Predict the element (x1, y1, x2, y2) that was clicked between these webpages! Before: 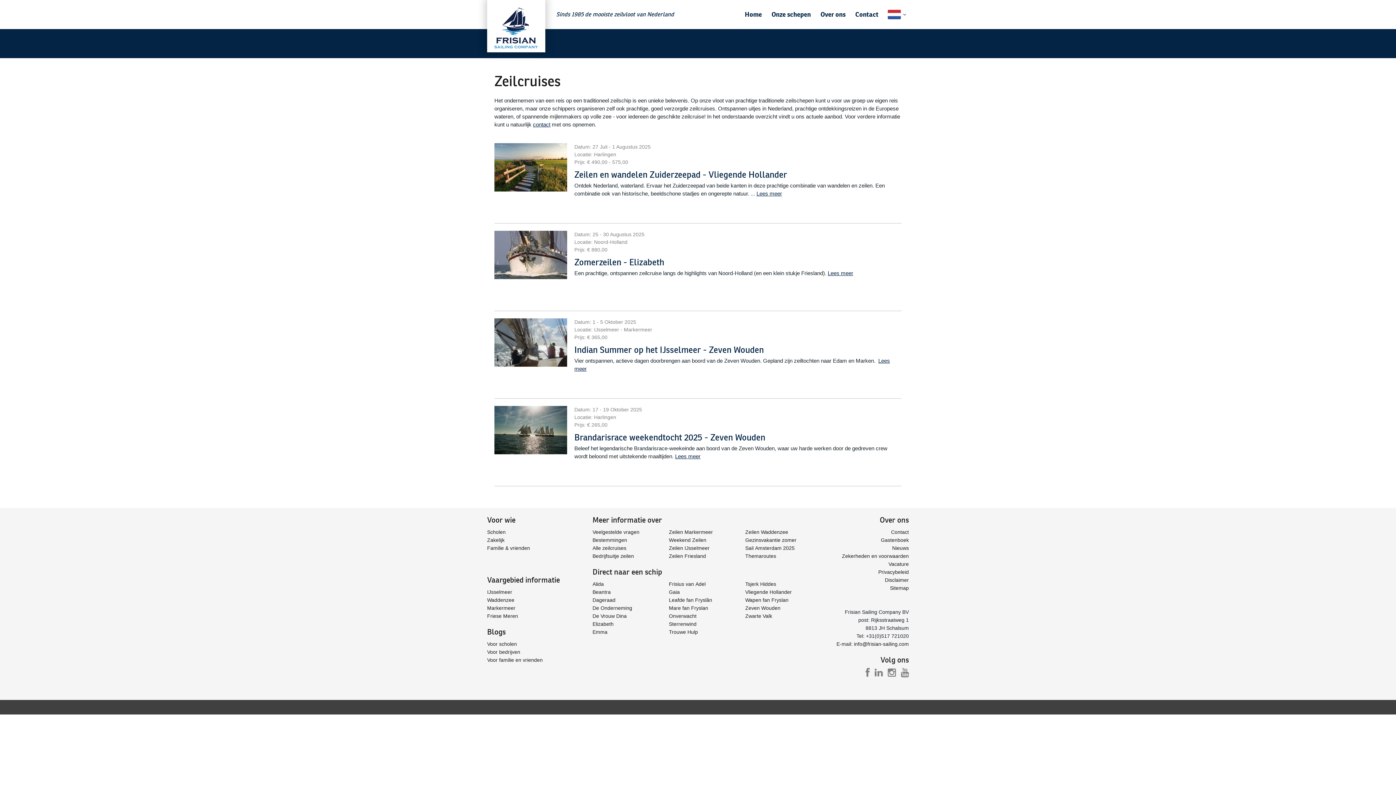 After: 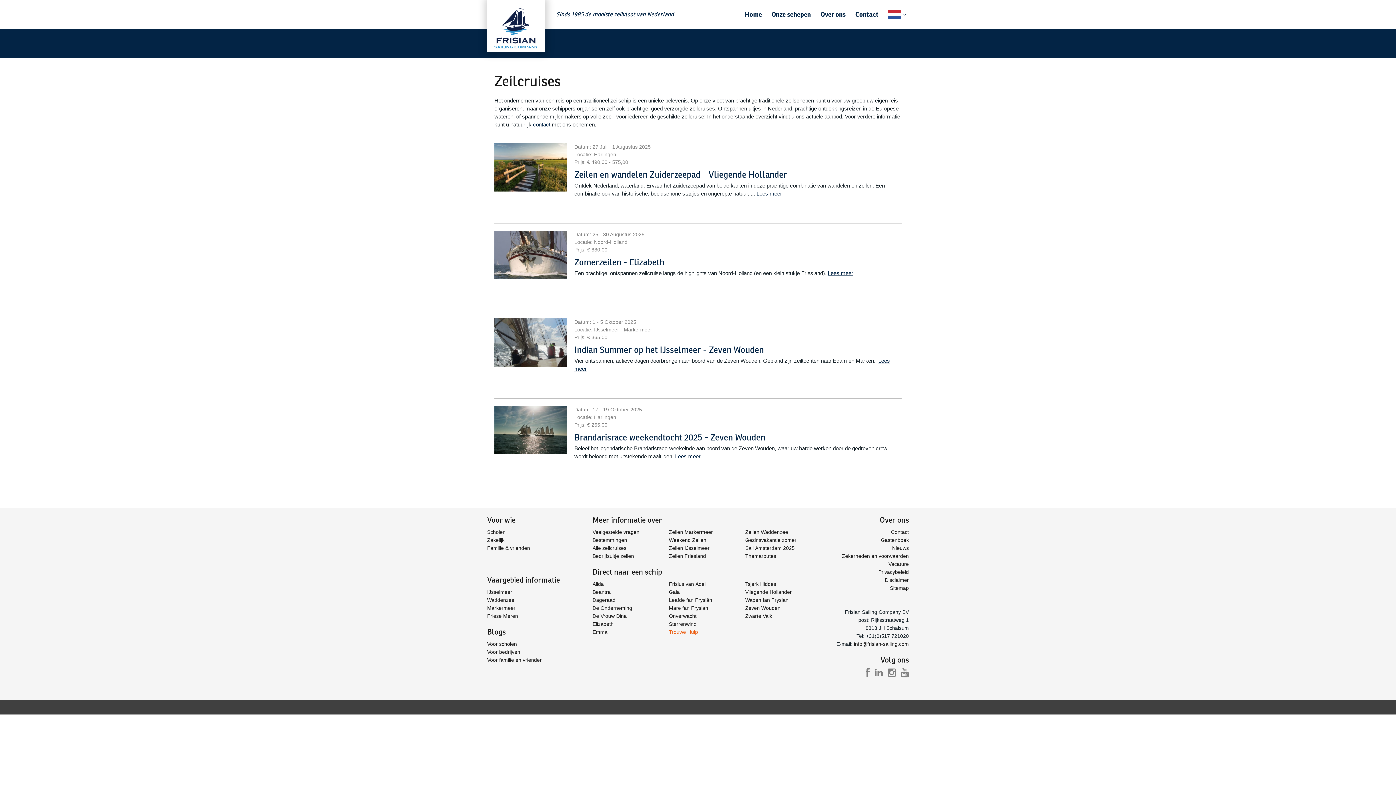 Action: label: Trouwe Hulp bbox: (669, 629, 698, 635)